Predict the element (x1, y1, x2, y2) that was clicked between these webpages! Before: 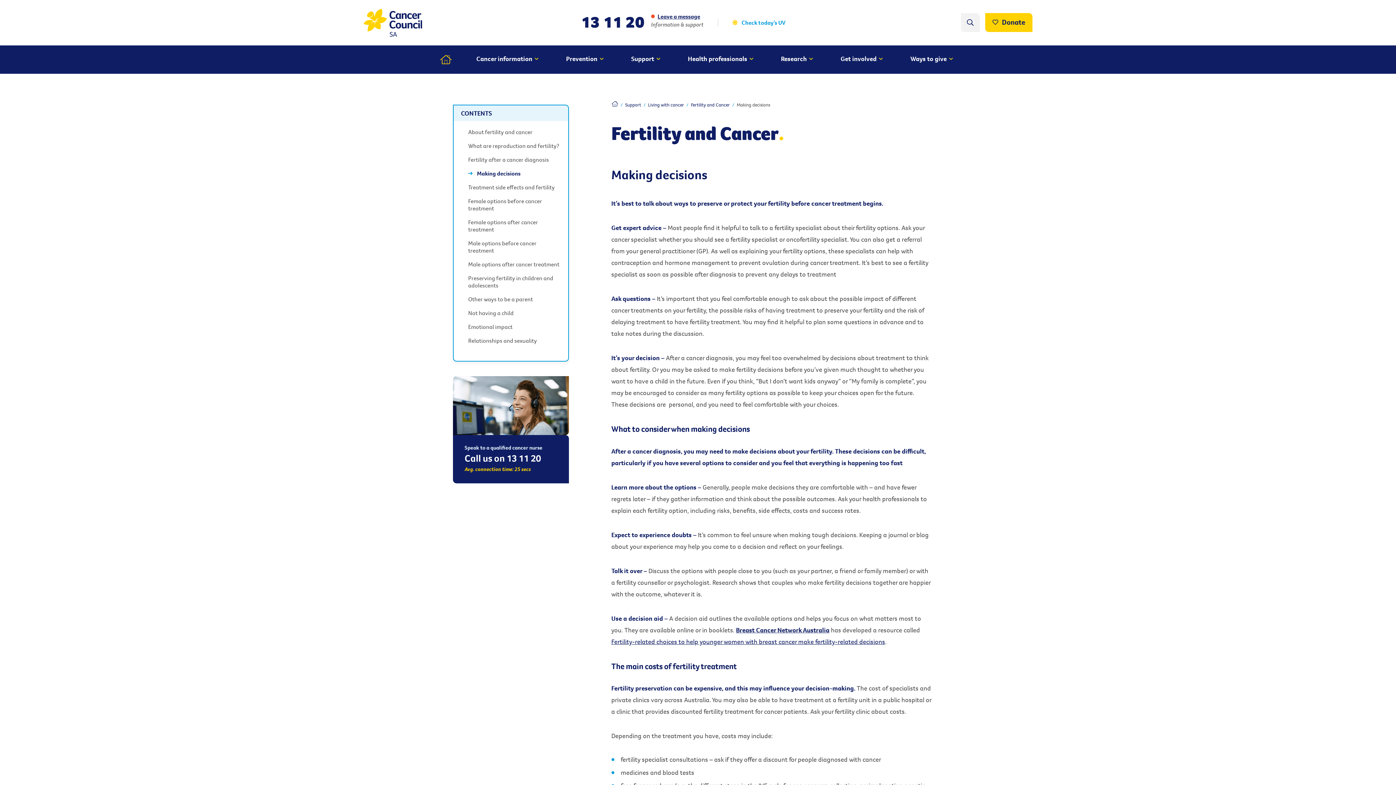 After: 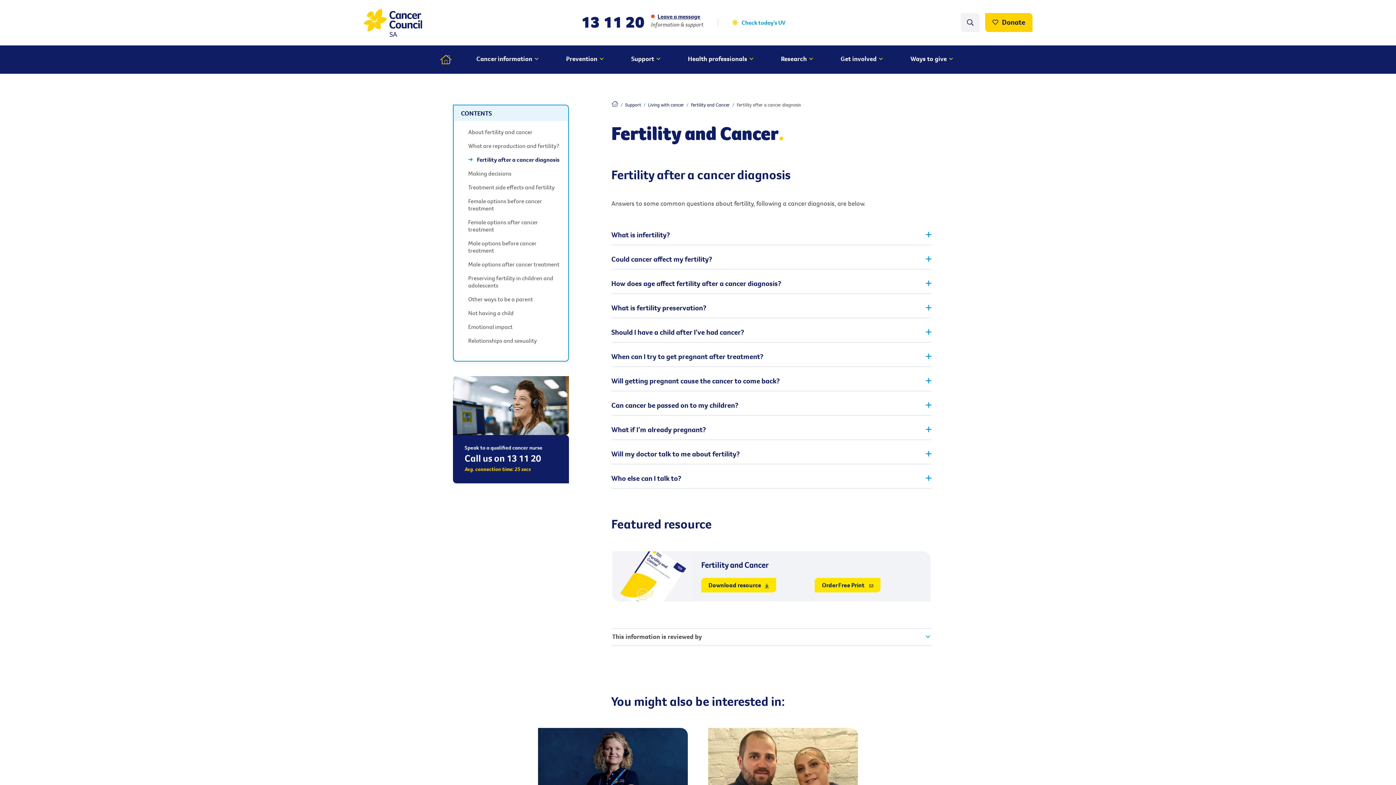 Action: bbox: (468, 155, 549, 163) label: Fertility after a cancer diagnosis